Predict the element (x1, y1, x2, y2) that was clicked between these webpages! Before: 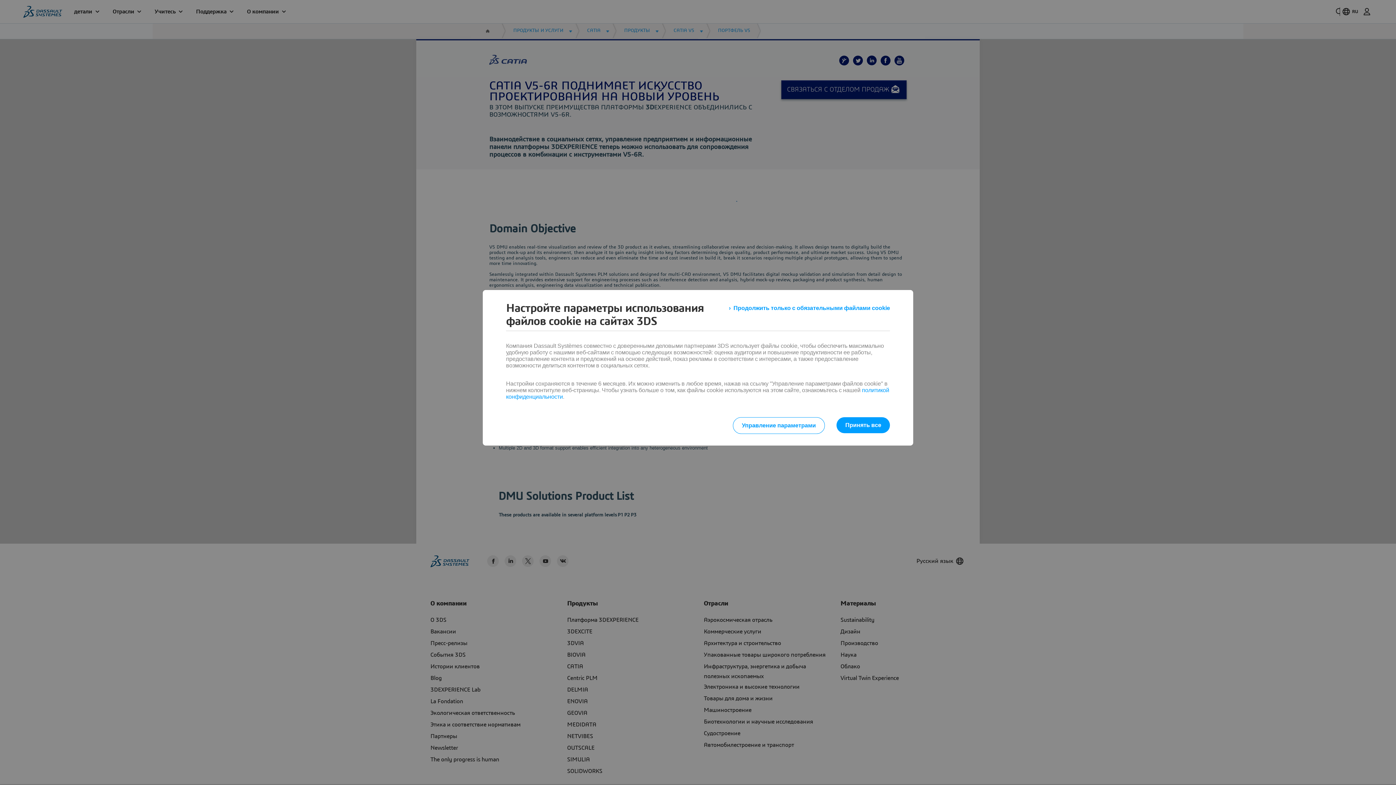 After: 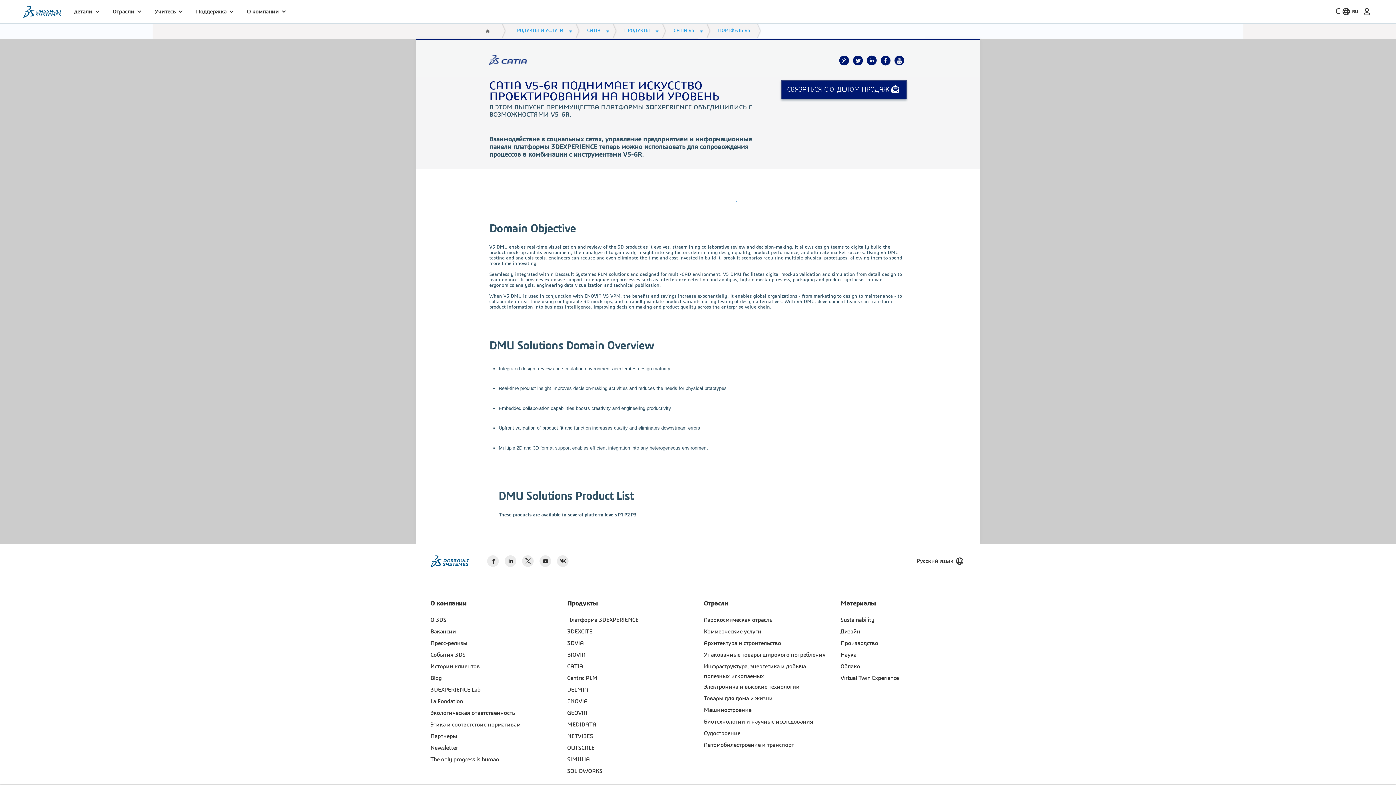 Action: label: Принять все bbox: (836, 417, 890, 433)